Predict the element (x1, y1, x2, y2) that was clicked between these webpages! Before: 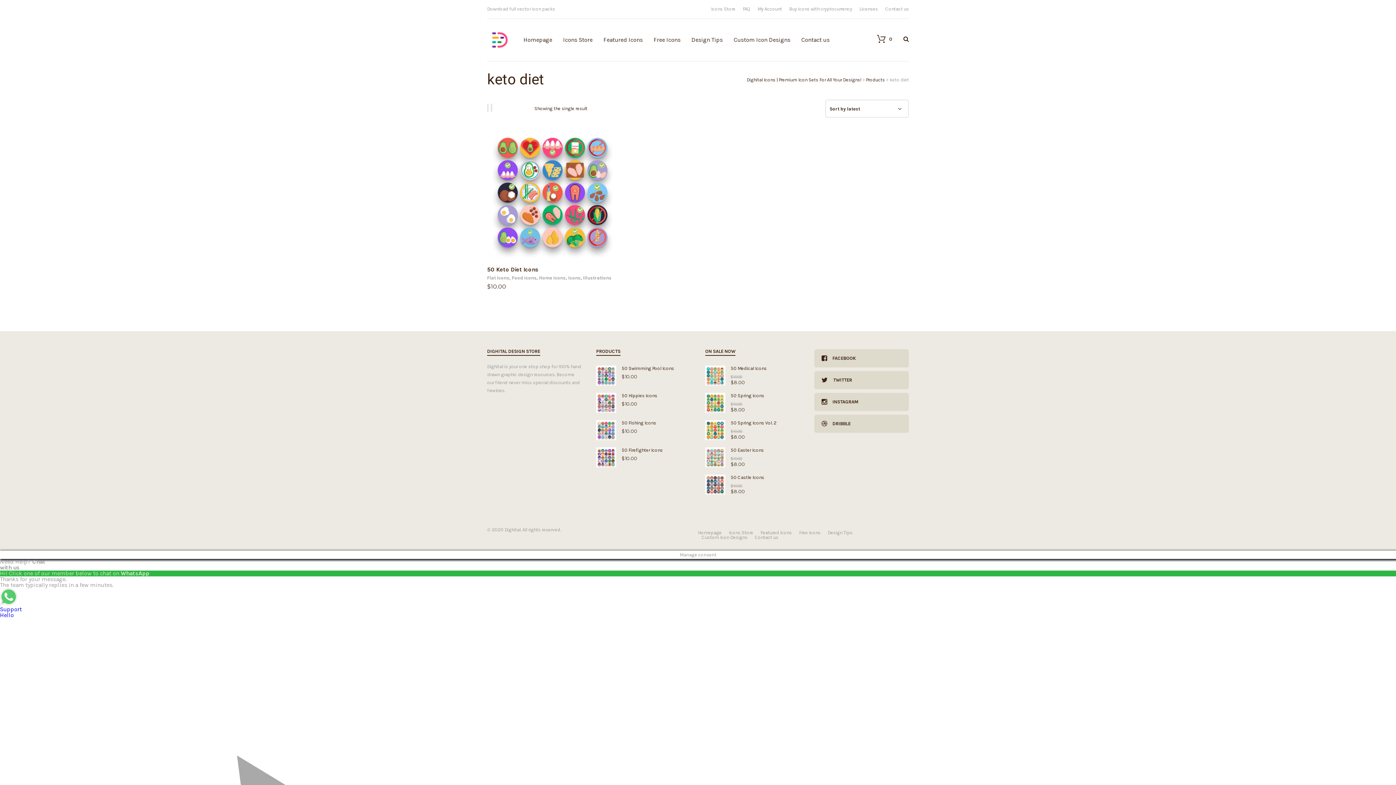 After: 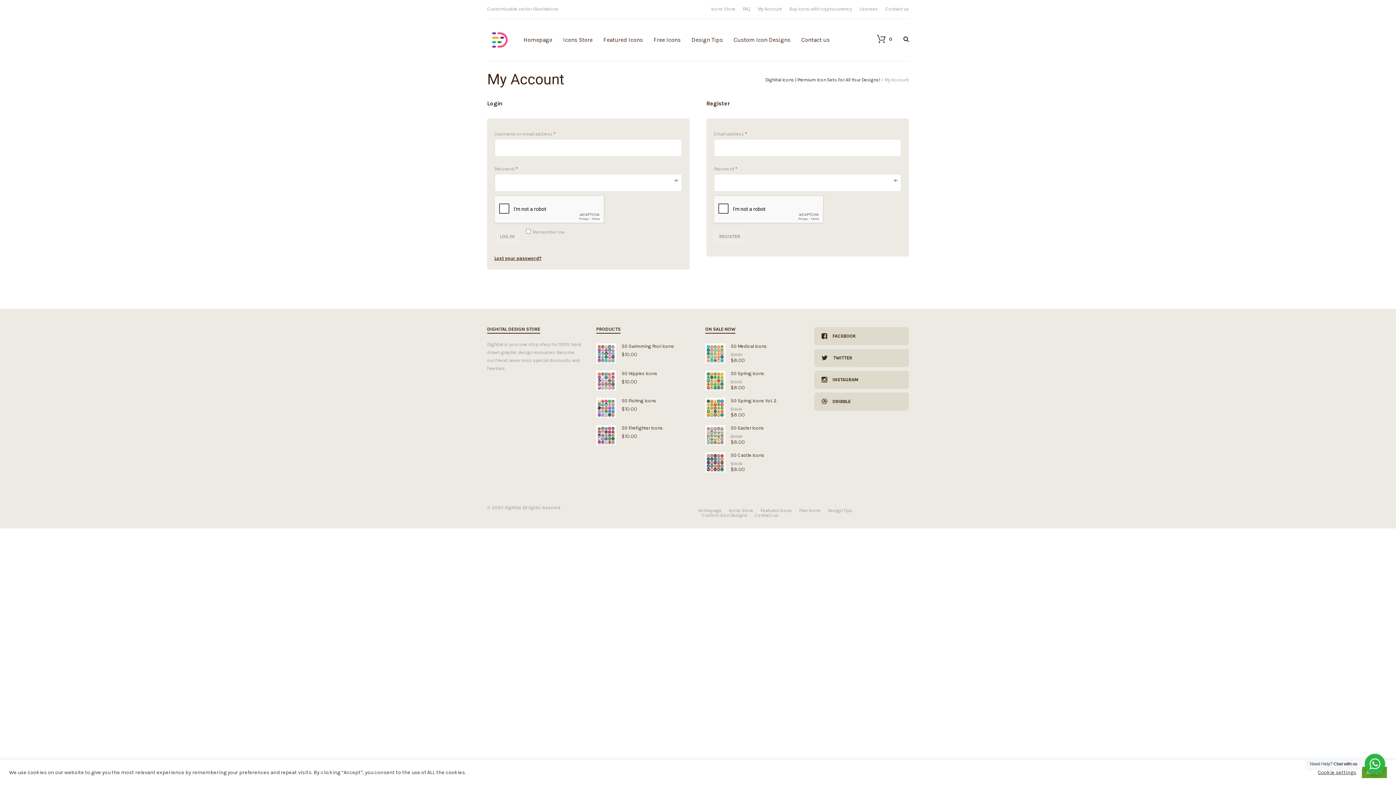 Action: label: My Account bbox: (757, 6, 782, 11)